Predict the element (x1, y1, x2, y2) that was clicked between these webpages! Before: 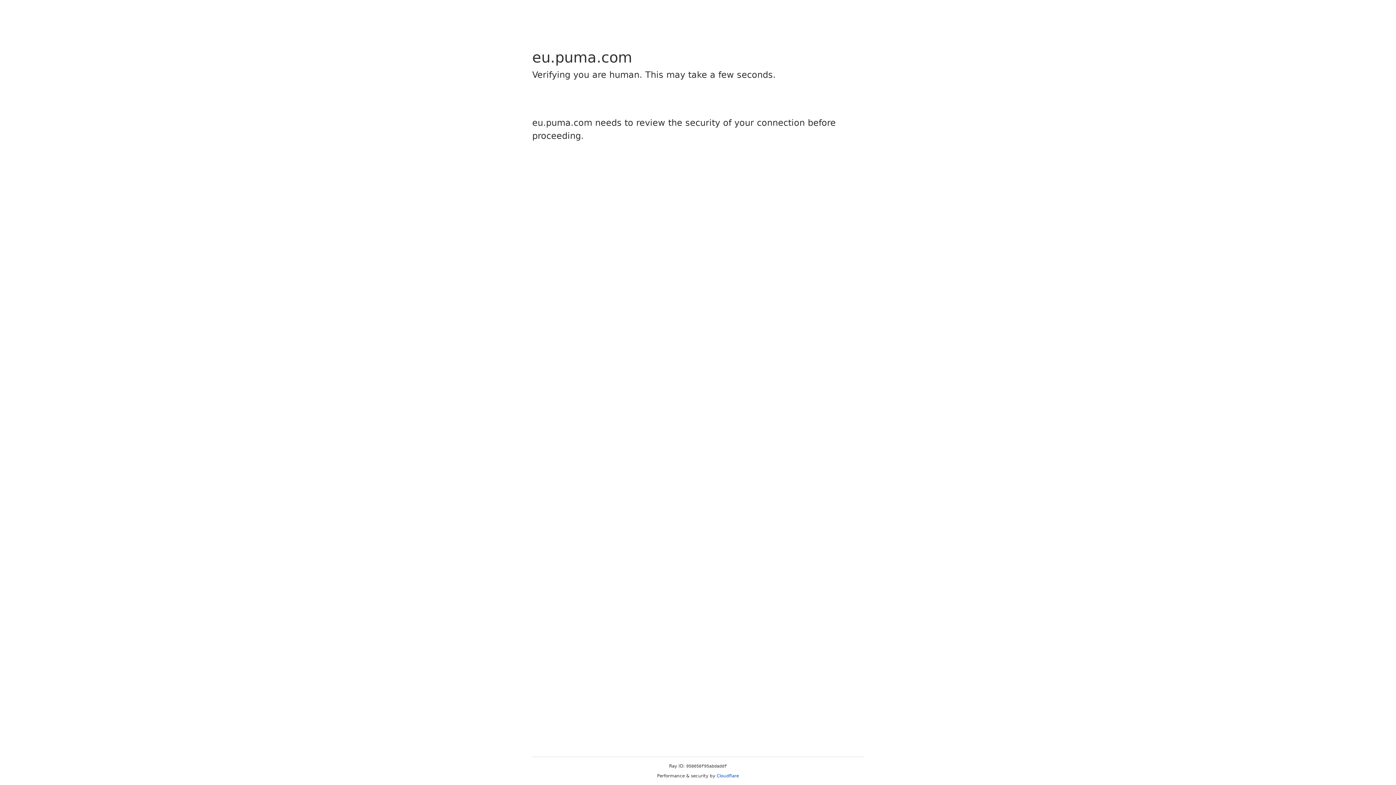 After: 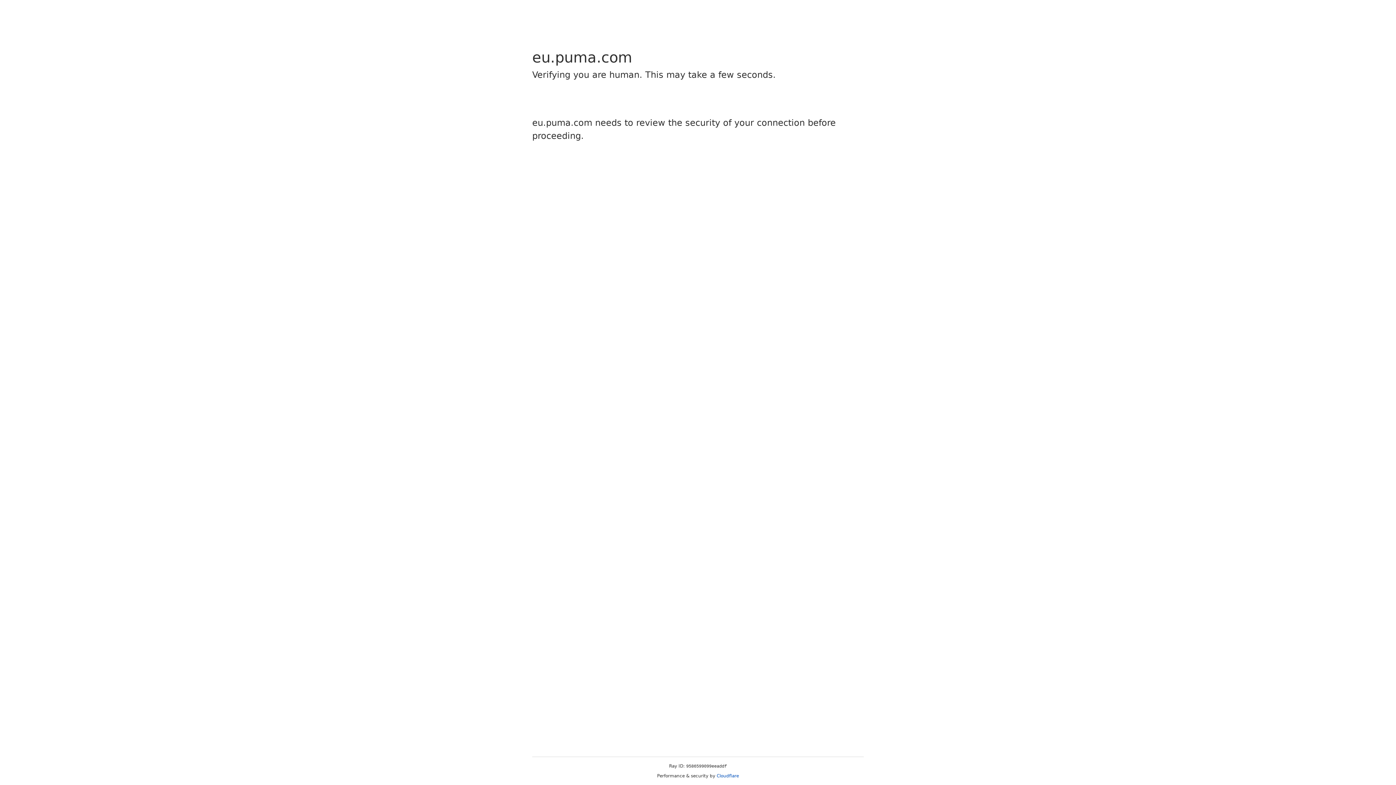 Action: label: Cloudflare bbox: (716, 773, 739, 778)